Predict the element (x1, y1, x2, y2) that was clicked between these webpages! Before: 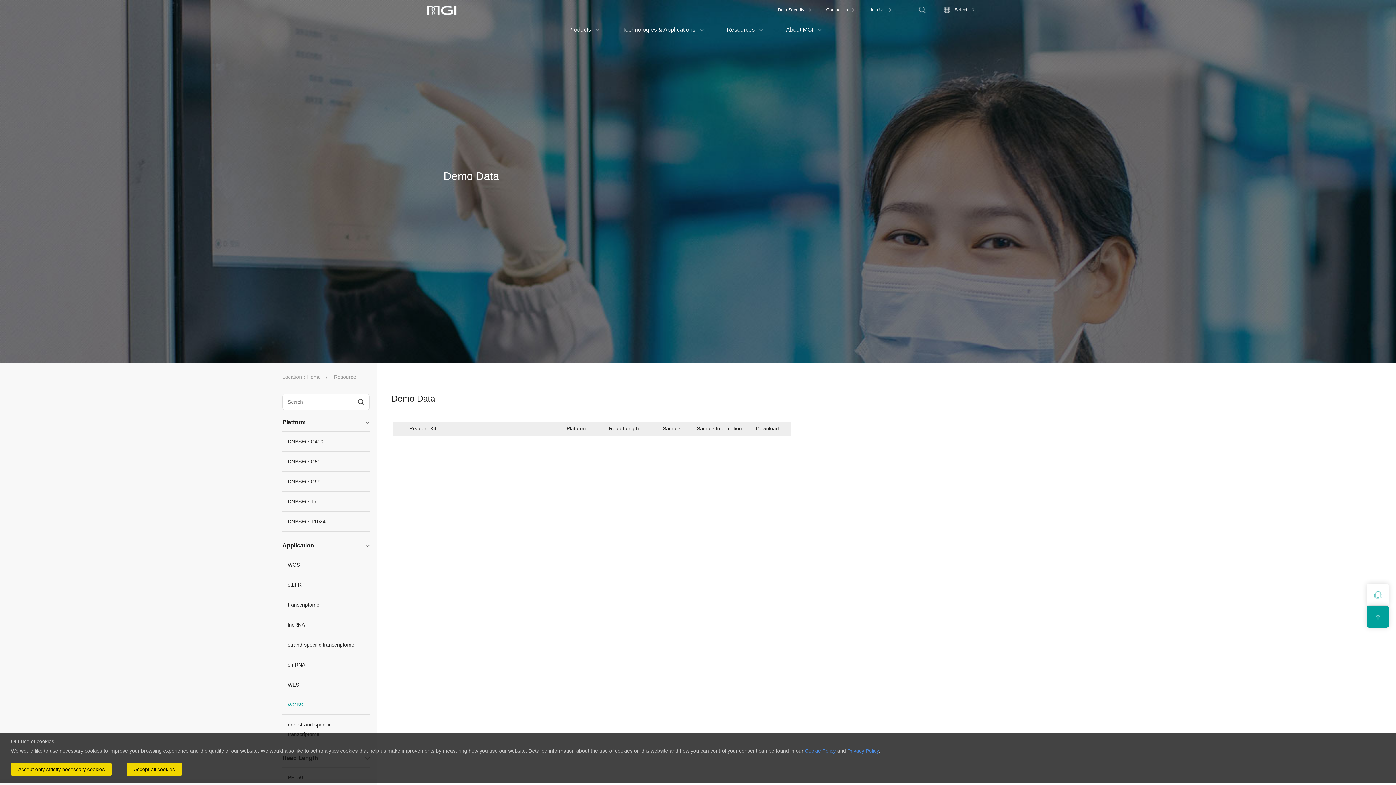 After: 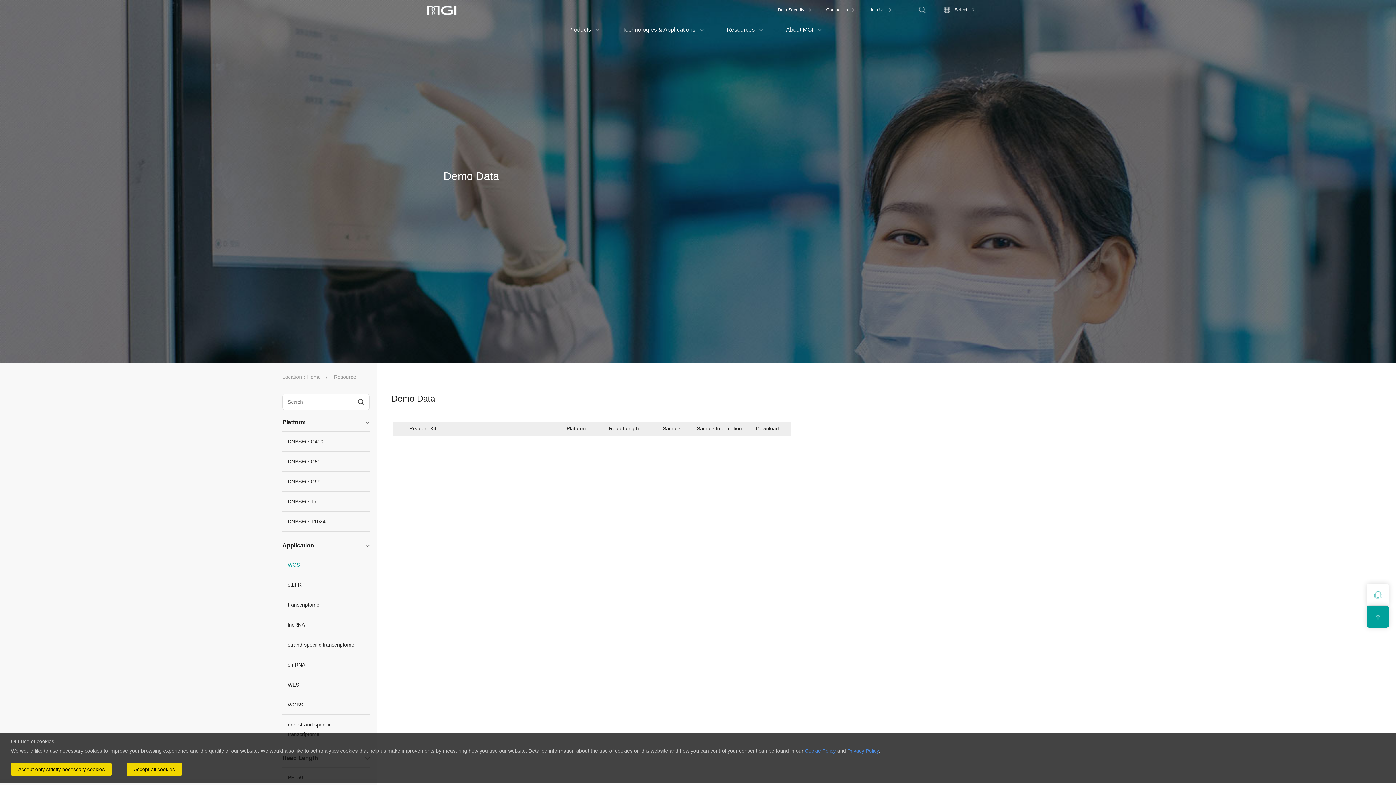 Action: label: WGS bbox: (282, 555, 369, 575)